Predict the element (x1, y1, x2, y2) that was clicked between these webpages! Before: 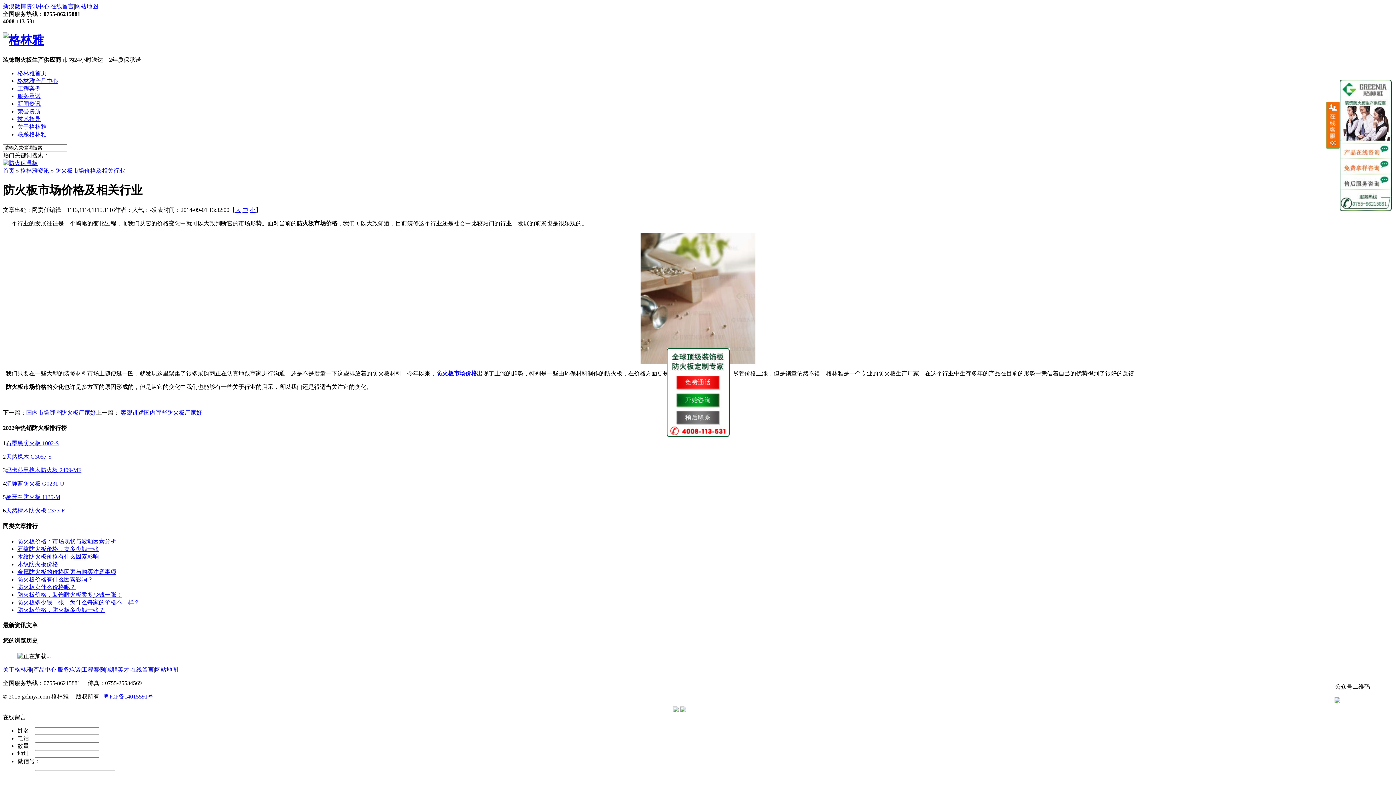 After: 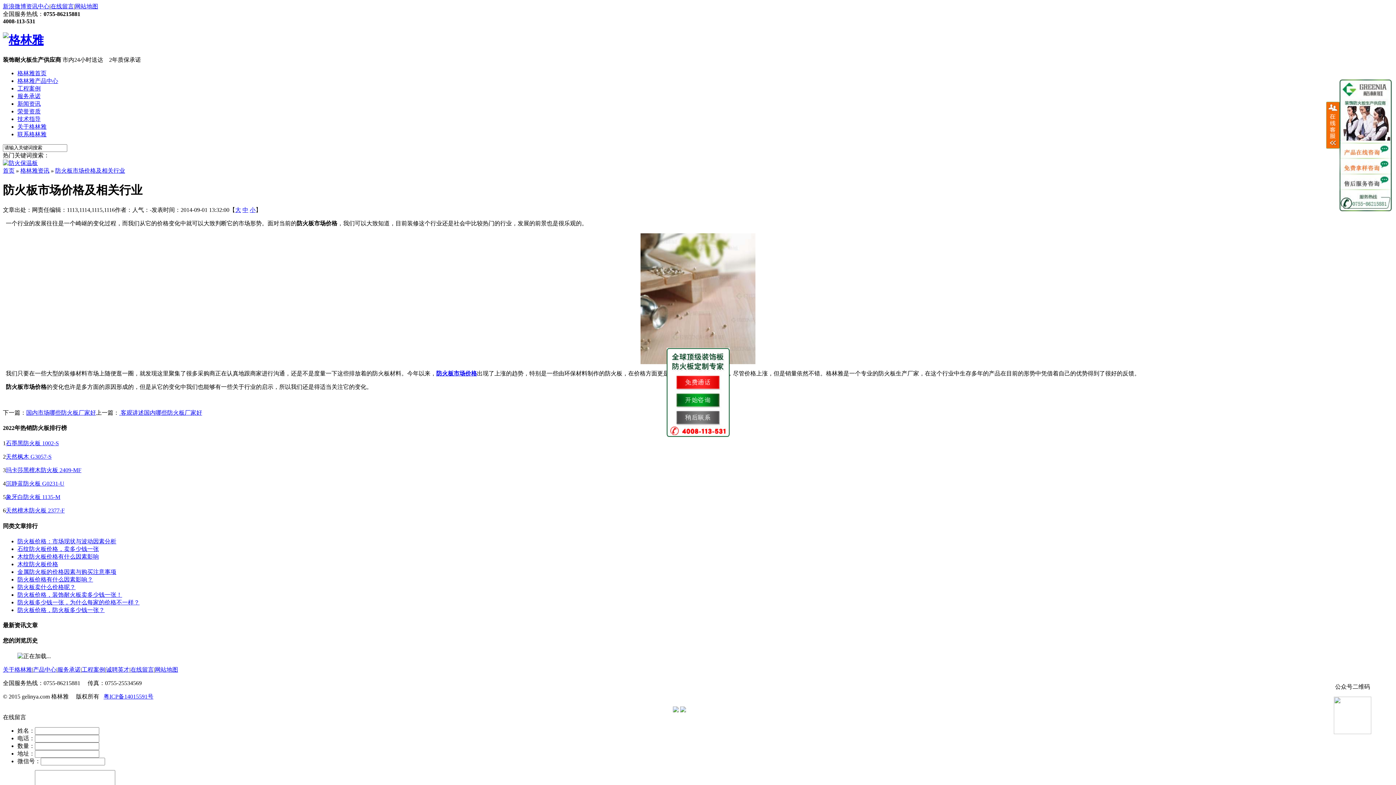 Action: label: 木纹防火板价格 bbox: (17, 561, 58, 567)